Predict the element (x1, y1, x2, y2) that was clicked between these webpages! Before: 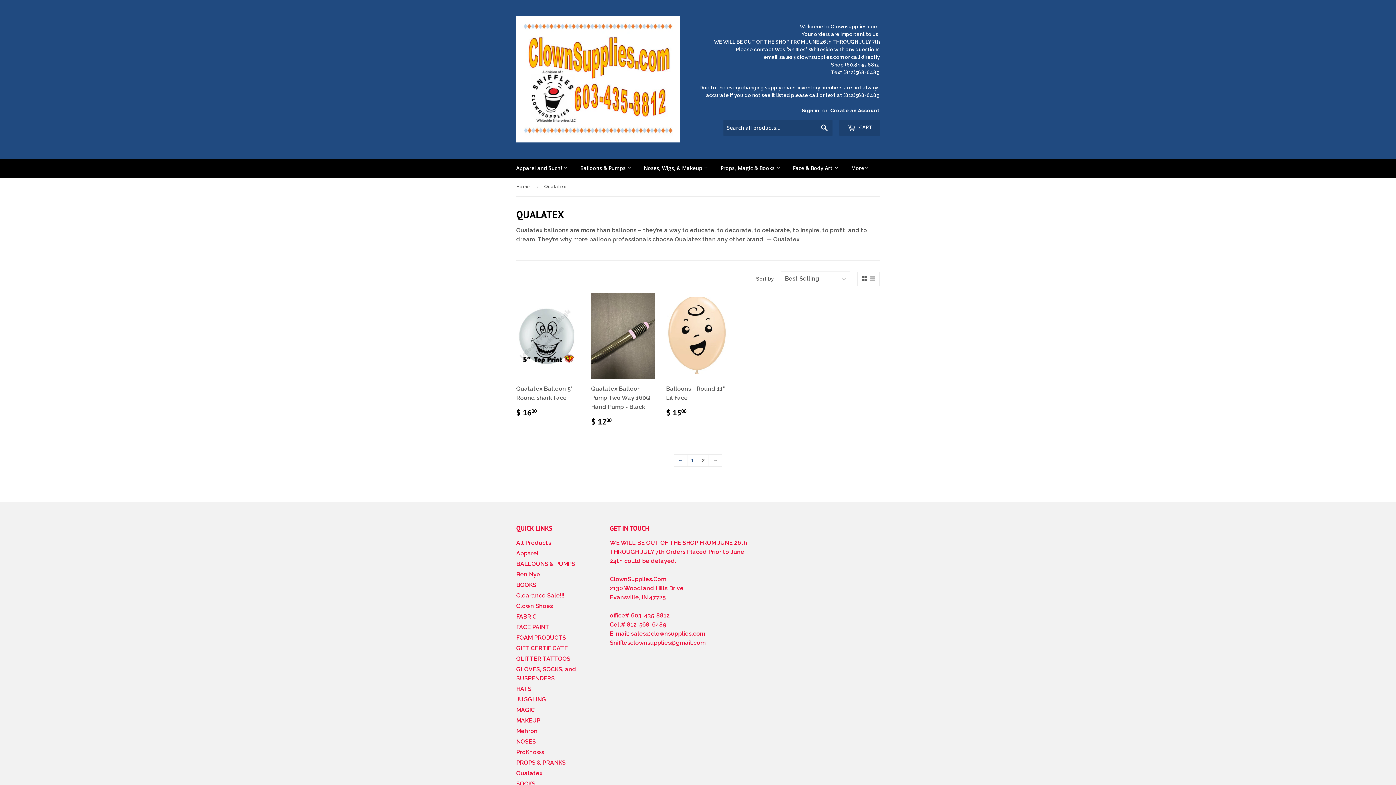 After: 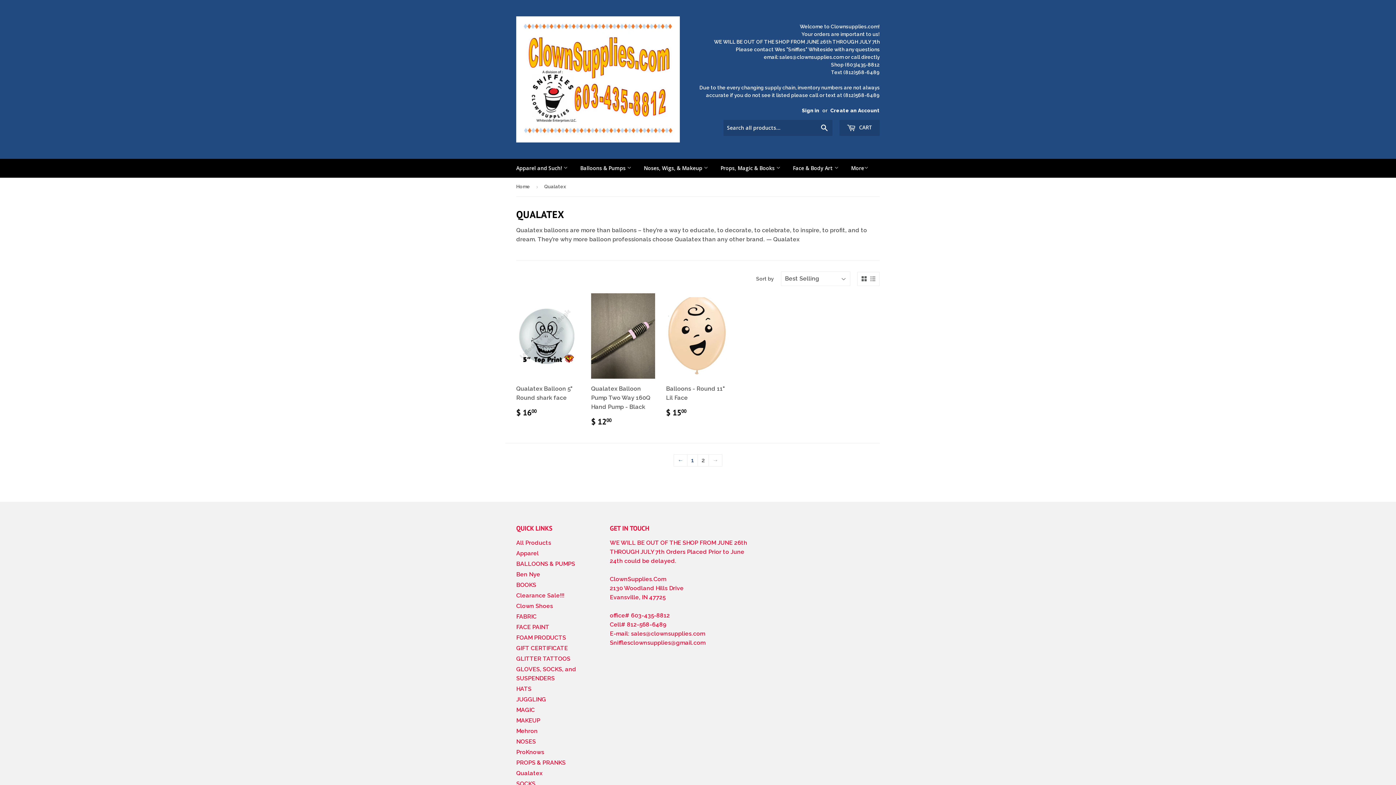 Action: bbox: (861, 276, 866, 281)